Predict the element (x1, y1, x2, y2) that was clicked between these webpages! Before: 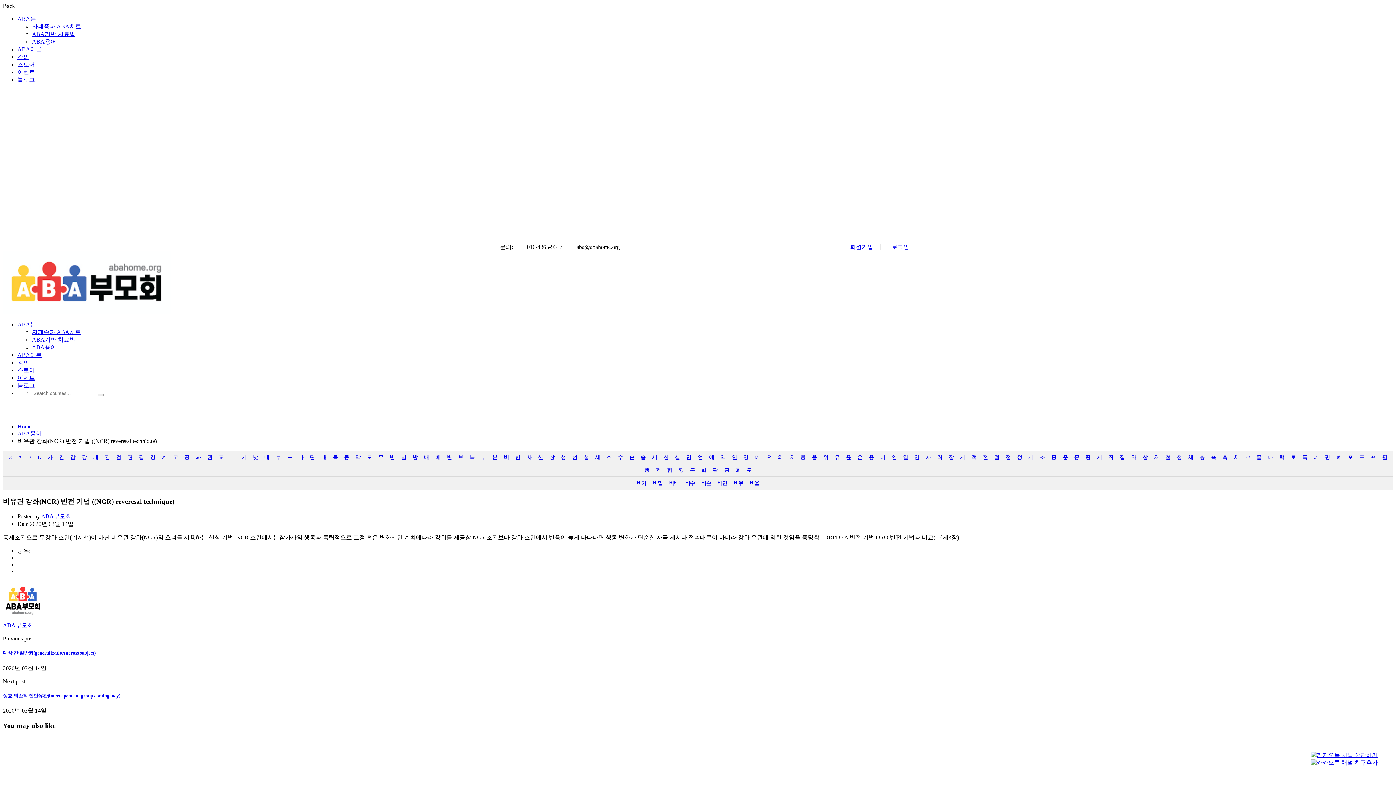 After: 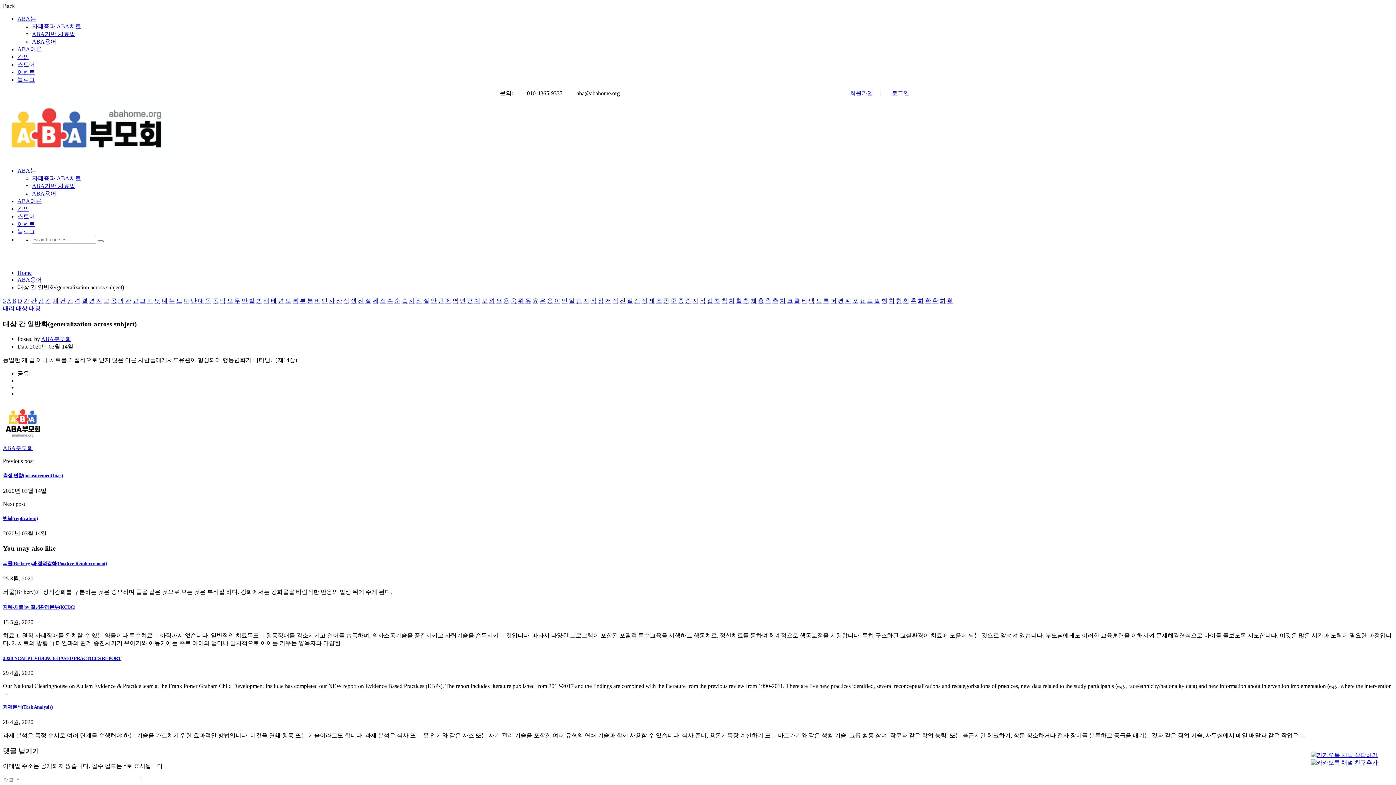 Action: bbox: (2, 650, 95, 656) label: 대상 간 일반화(generalization across subject)